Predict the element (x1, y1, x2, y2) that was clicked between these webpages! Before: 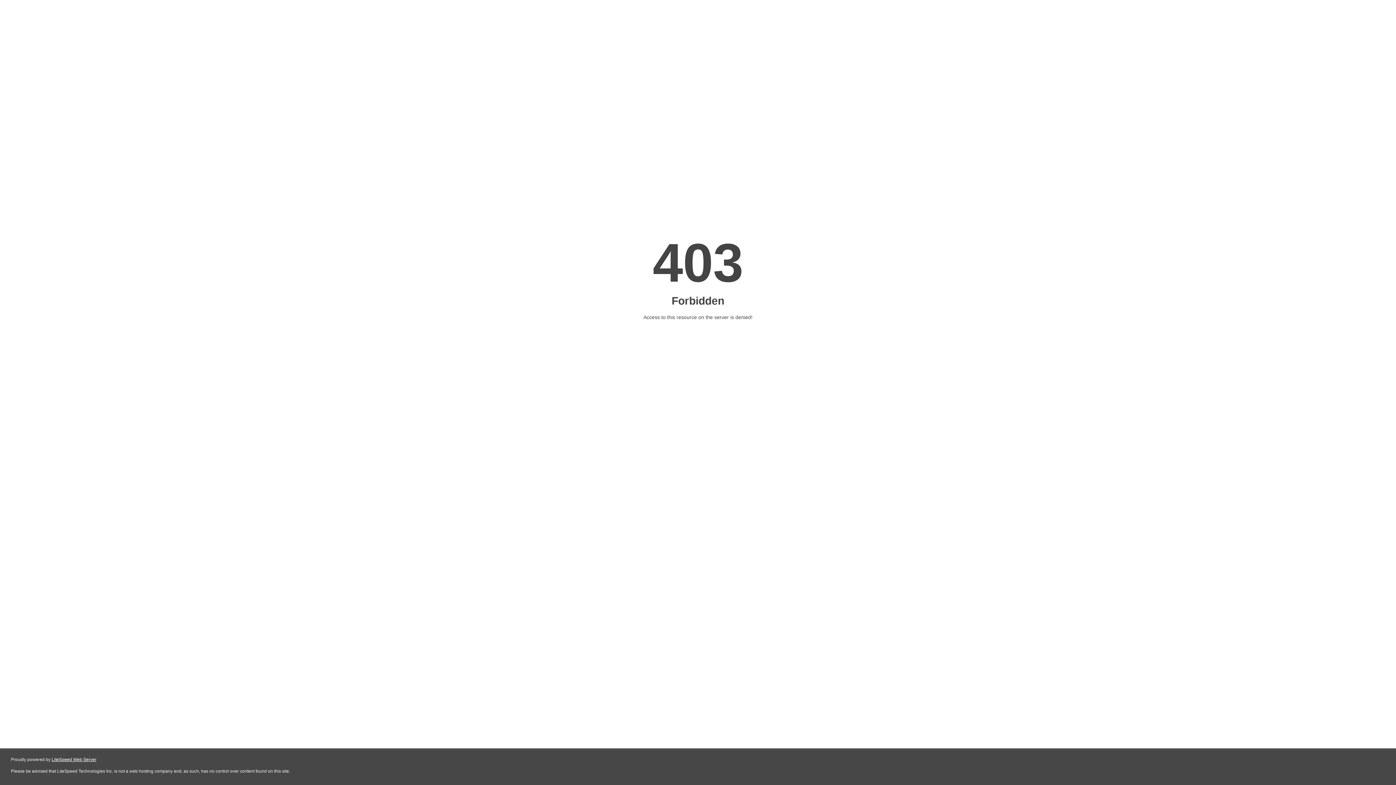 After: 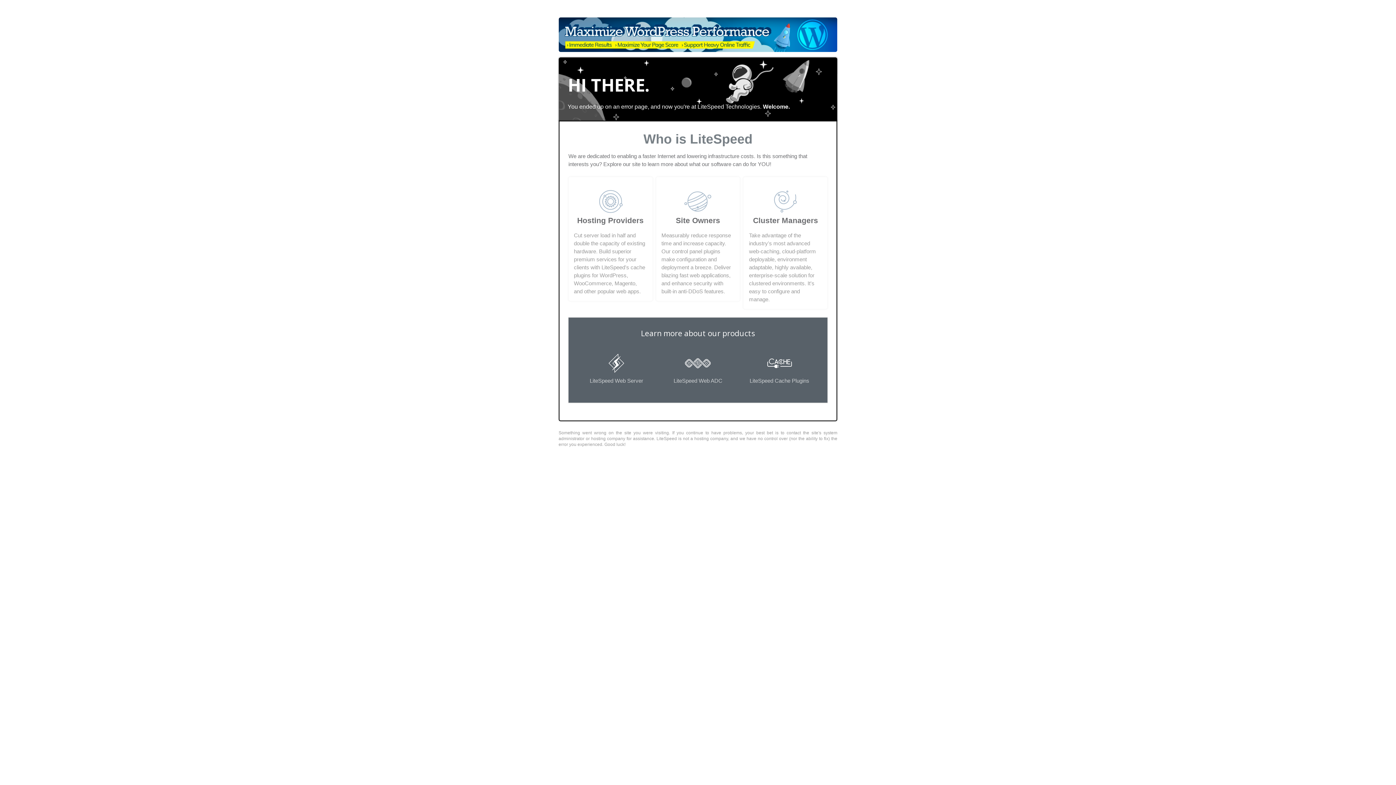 Action: bbox: (51, 757, 96, 762) label: LiteSpeed Web Server